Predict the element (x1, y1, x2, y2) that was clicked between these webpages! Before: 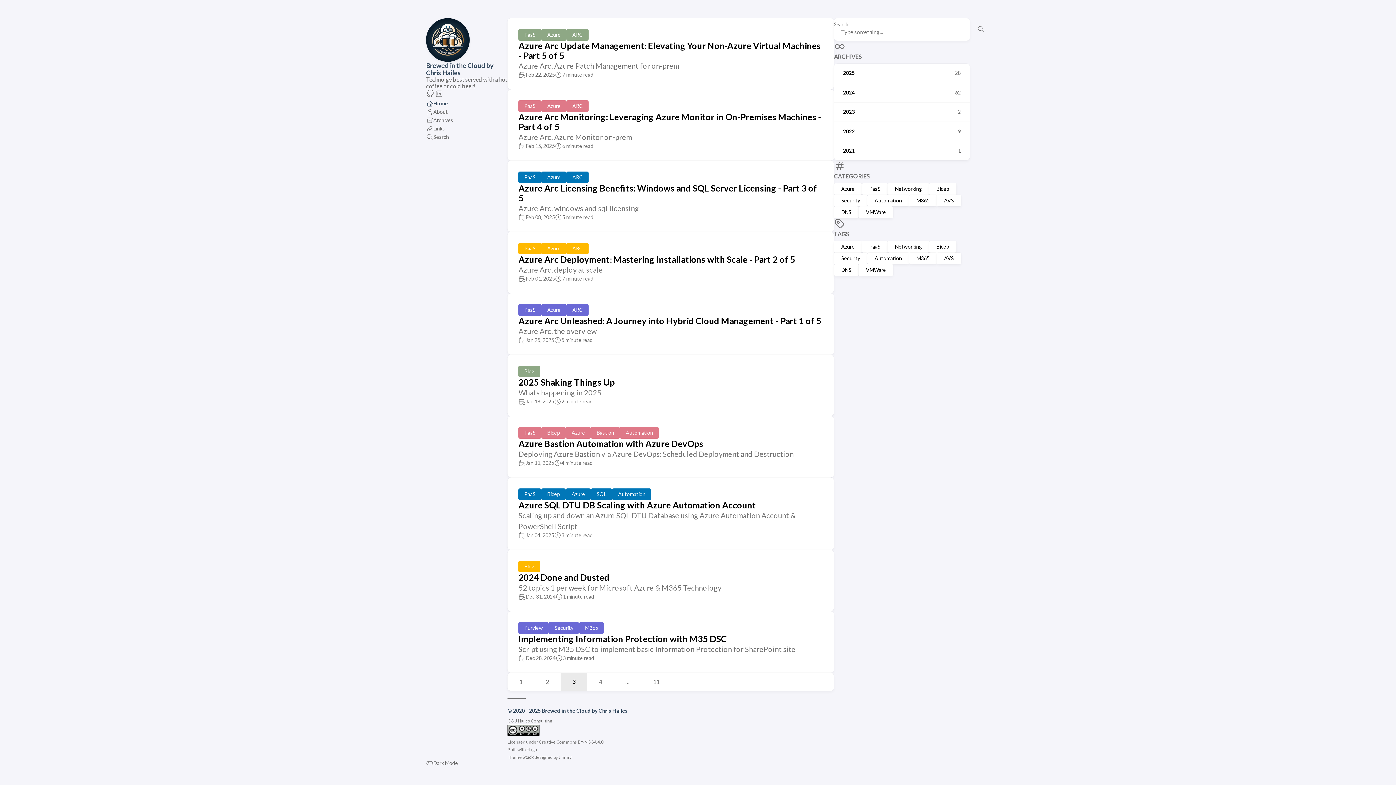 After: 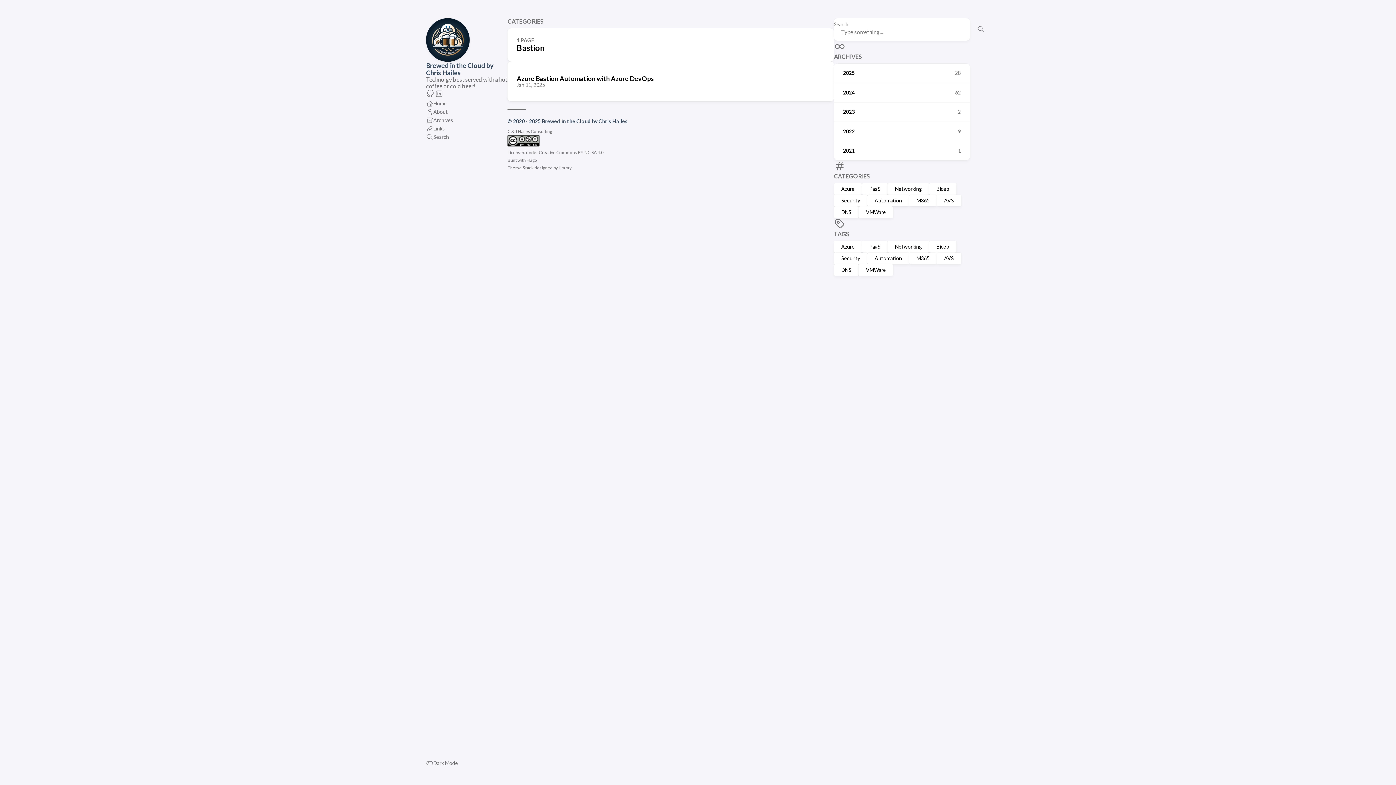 Action: bbox: (591, 427, 620, 438) label: Bastion